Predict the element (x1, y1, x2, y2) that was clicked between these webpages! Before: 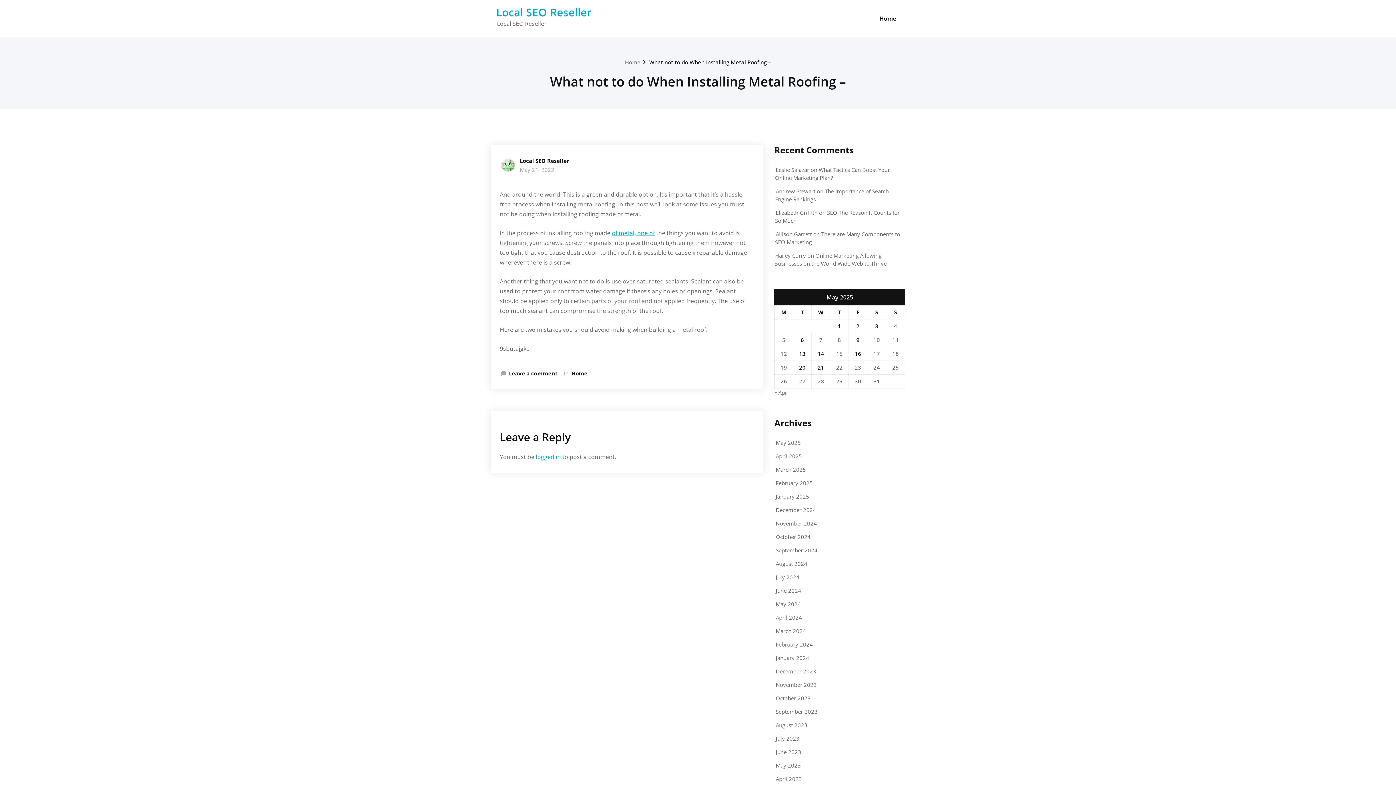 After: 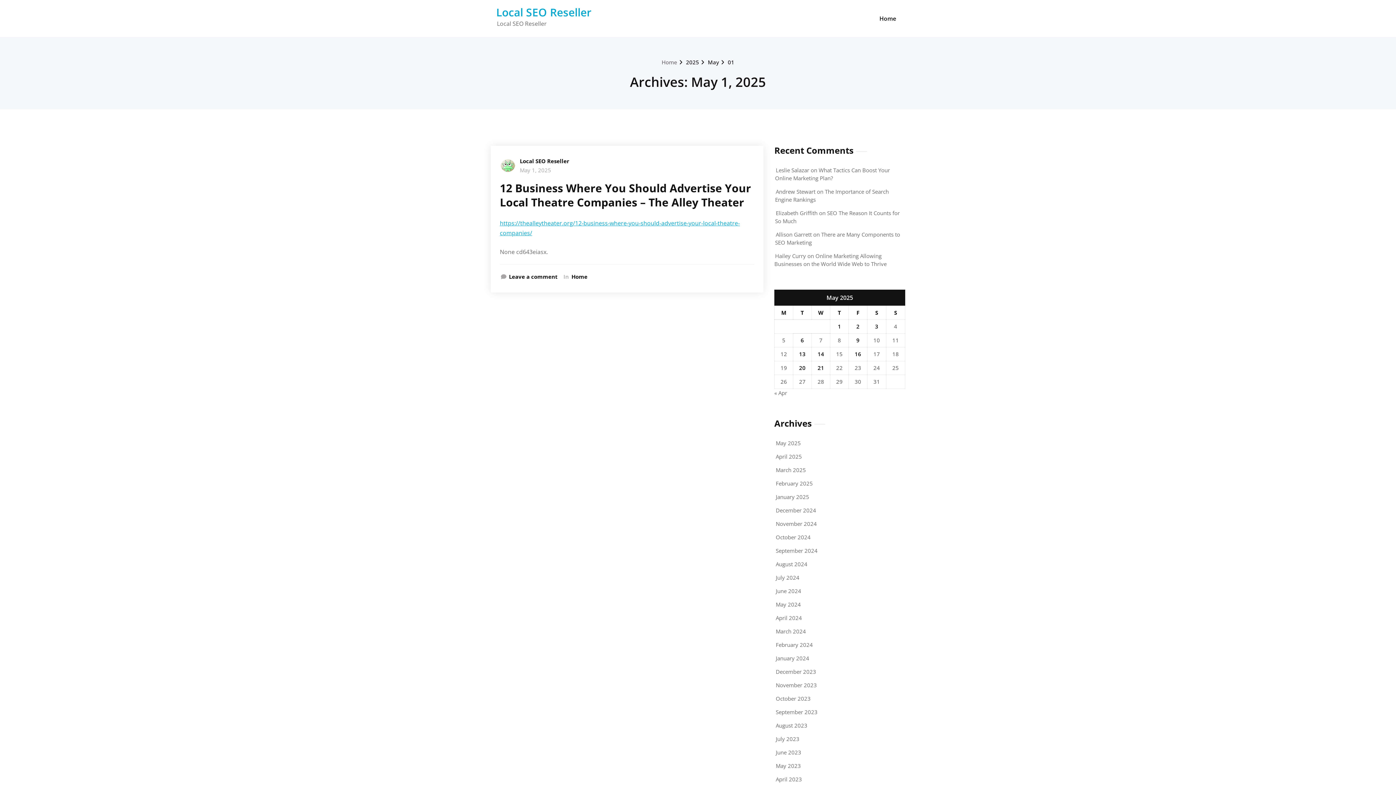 Action: label: Posts published on May 1, 2025 bbox: (838, 322, 841, 329)